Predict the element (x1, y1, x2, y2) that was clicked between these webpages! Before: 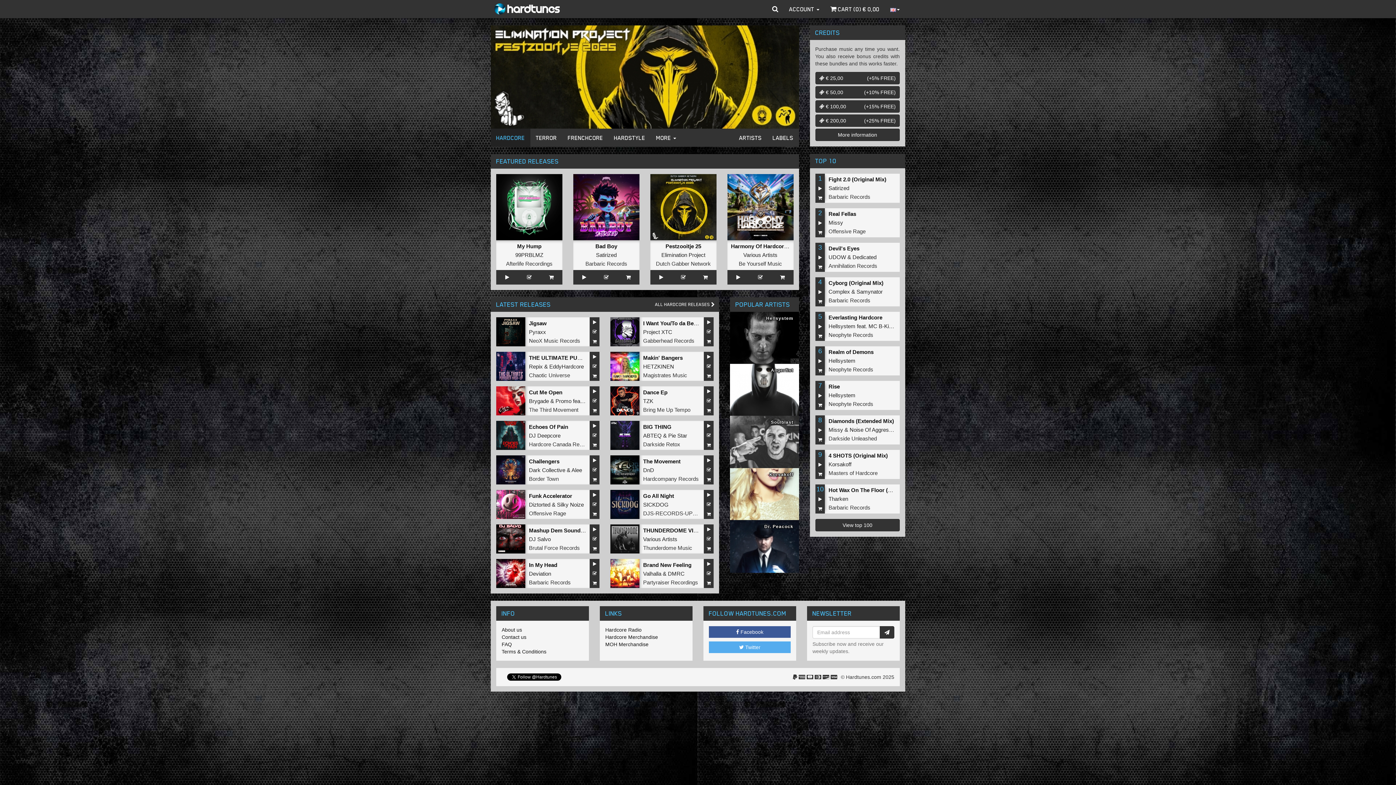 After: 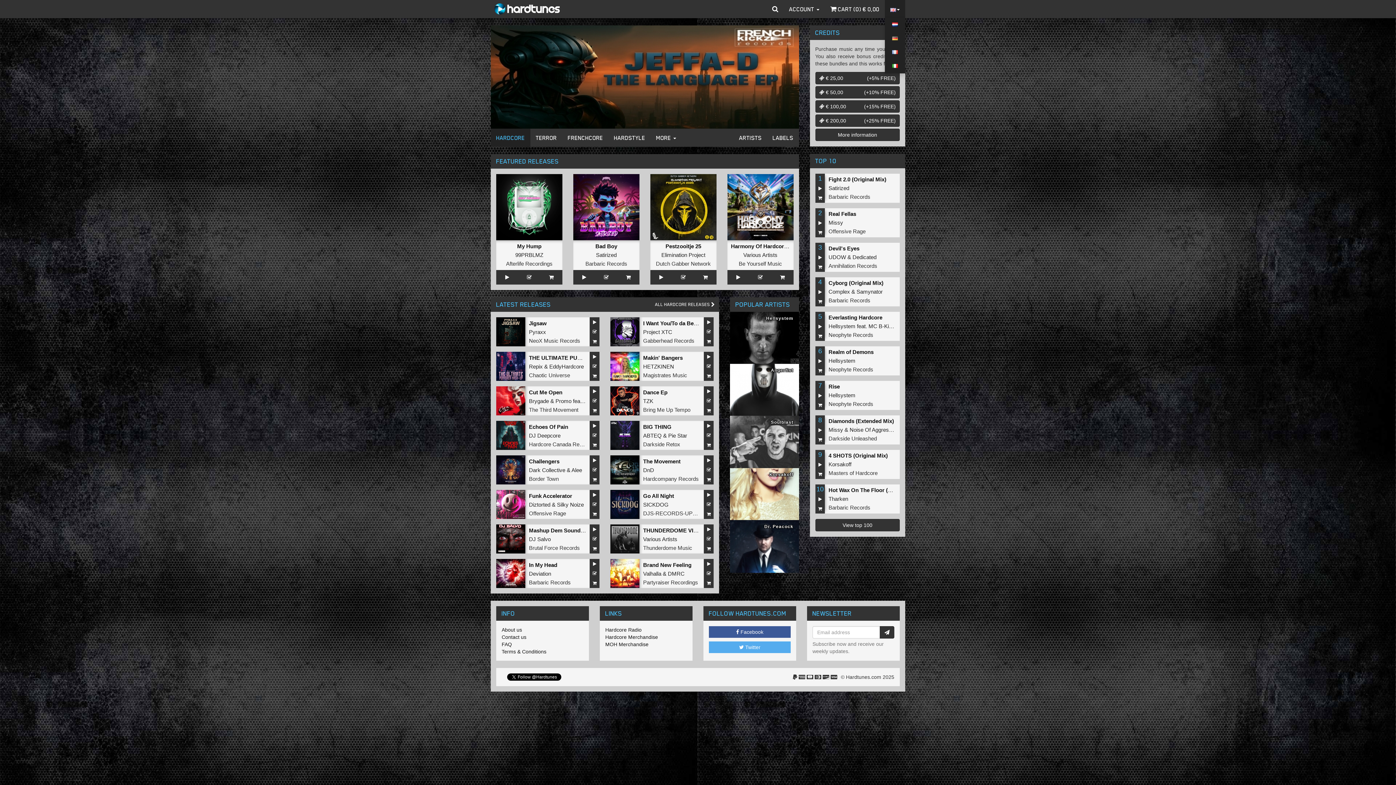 Action: bbox: (885, 0, 905, 18)